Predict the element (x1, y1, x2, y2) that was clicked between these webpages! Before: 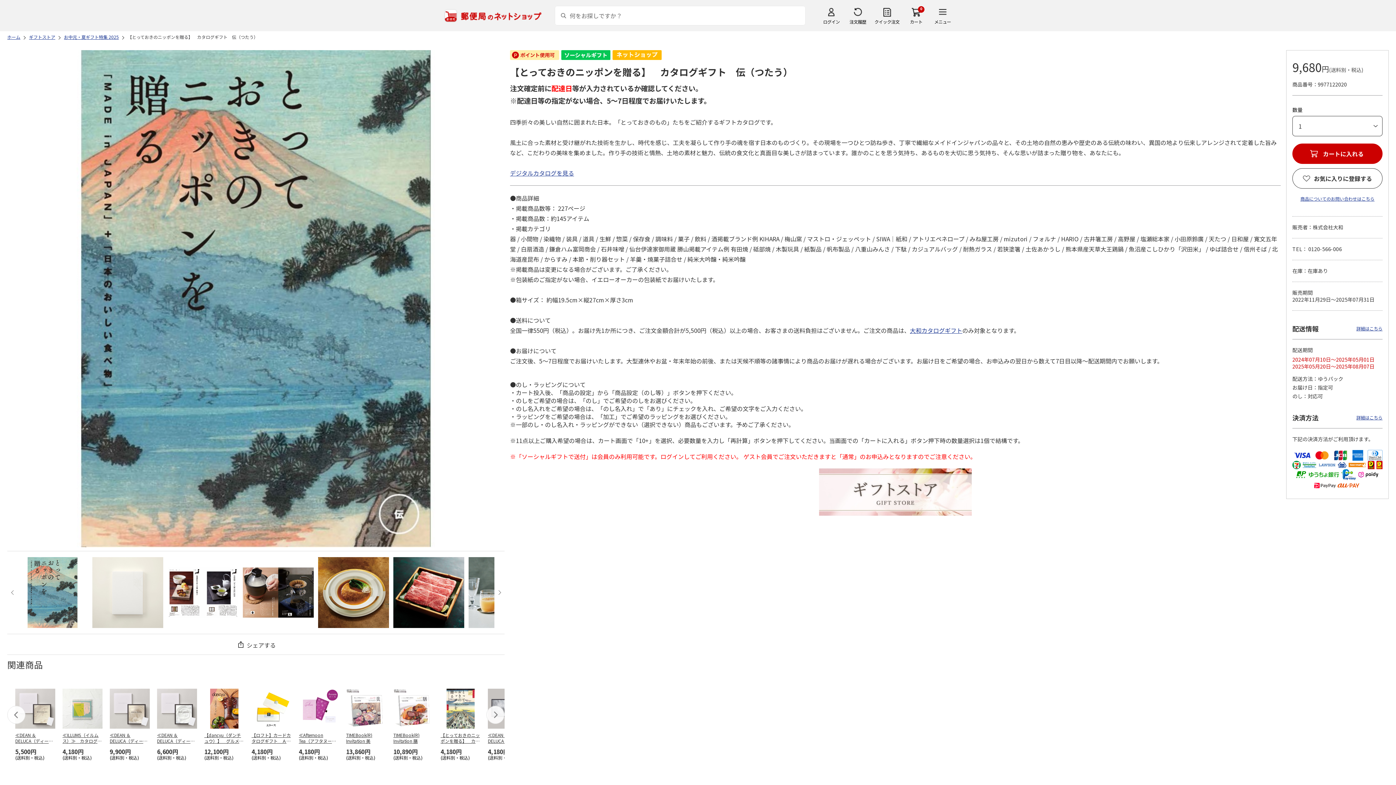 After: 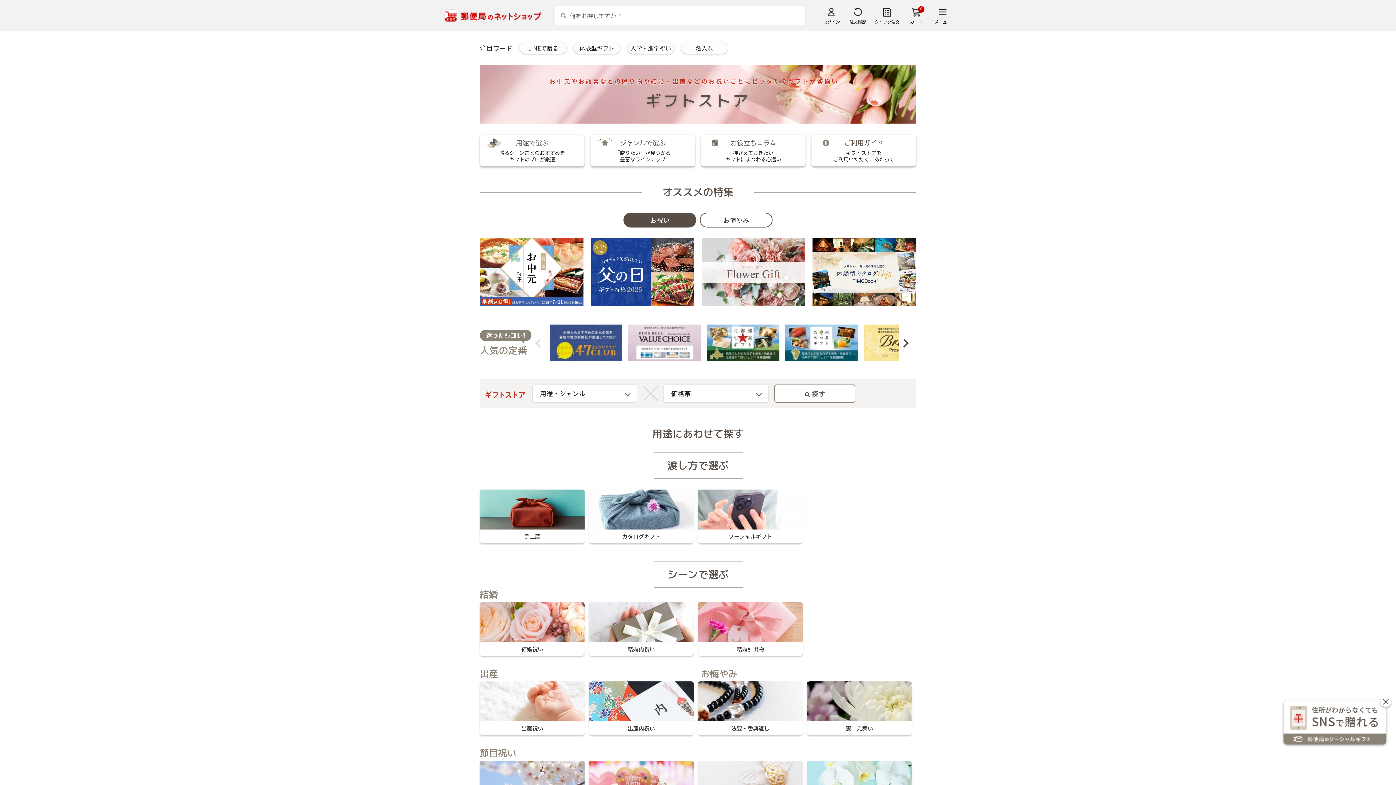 Action: bbox: (29, 34, 55, 39) label: ギフトストア